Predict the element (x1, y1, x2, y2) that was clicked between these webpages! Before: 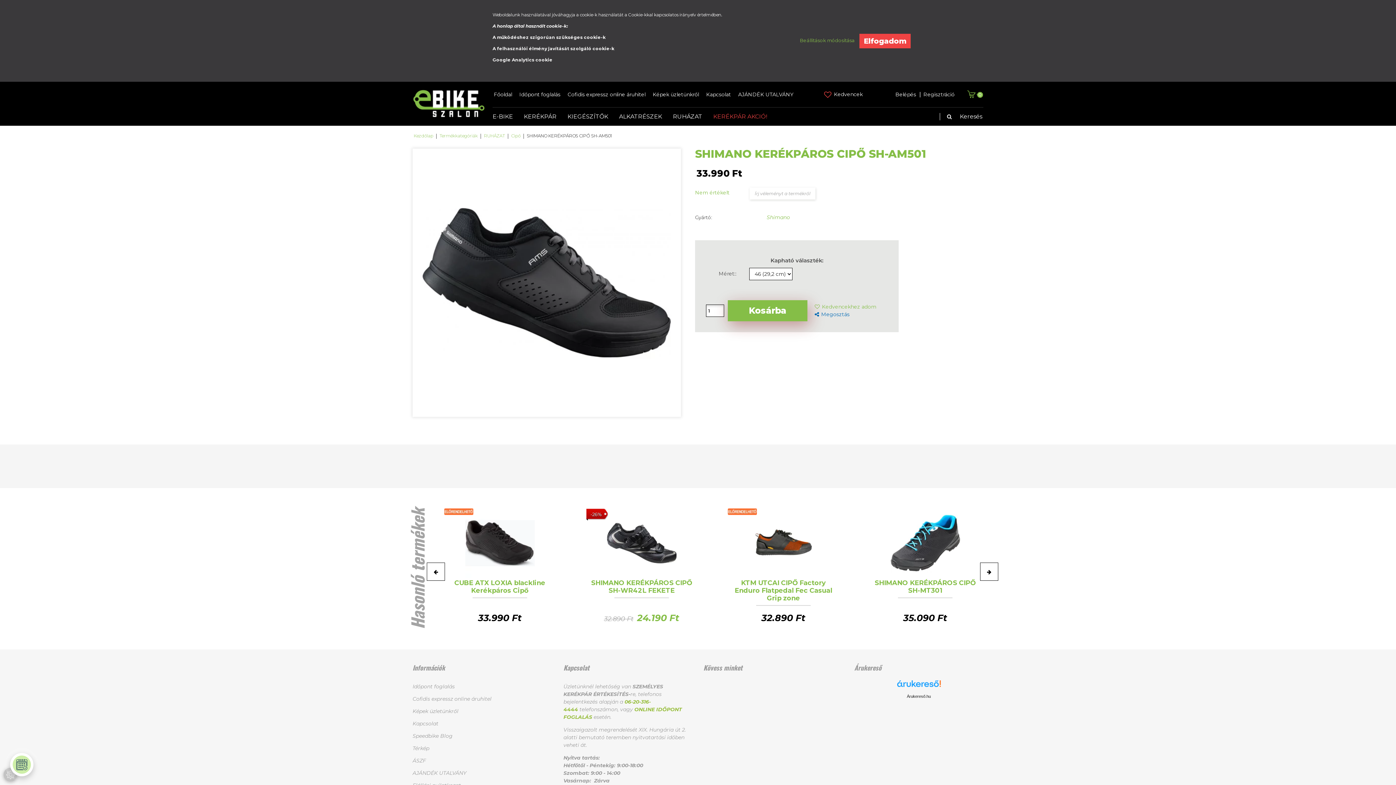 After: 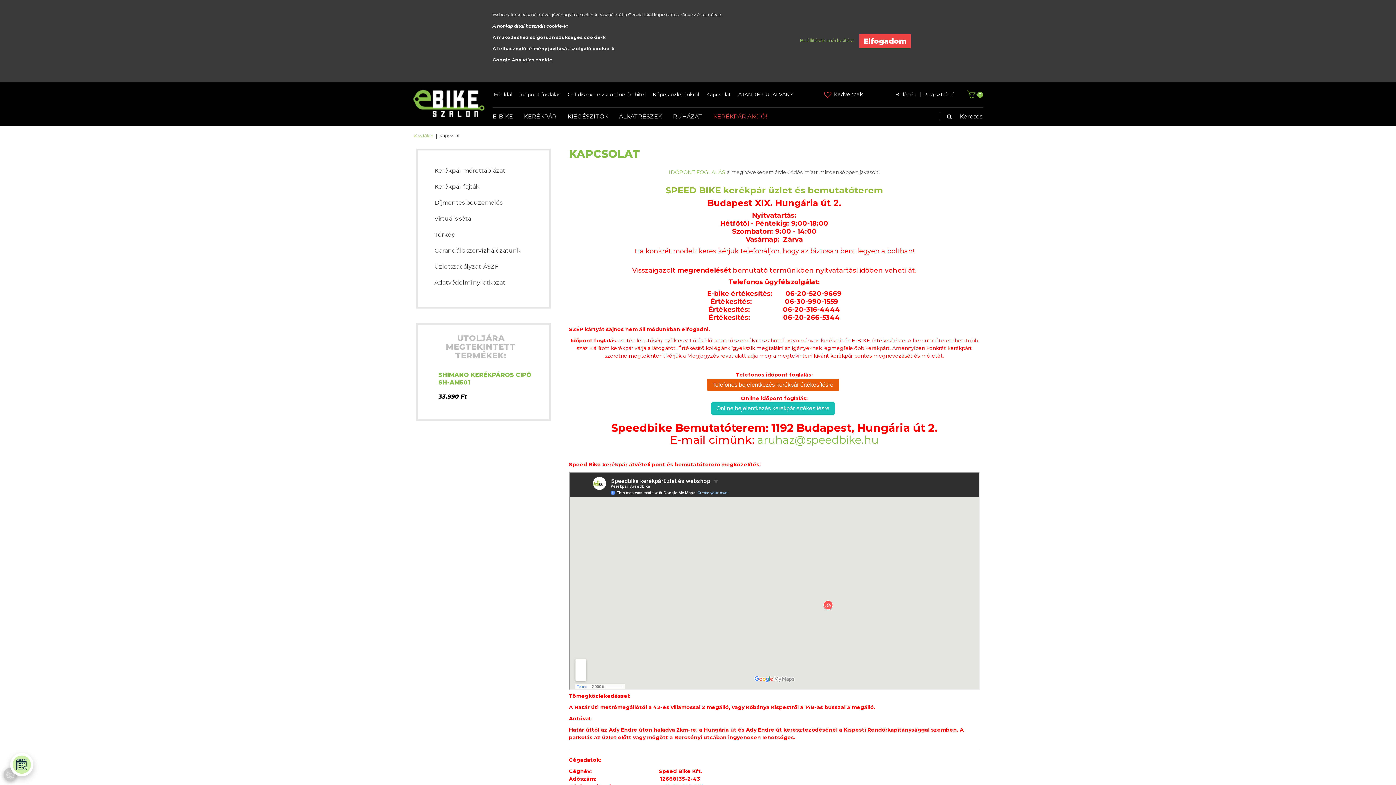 Action: bbox: (702, 81, 734, 107) label: Kapcsolat